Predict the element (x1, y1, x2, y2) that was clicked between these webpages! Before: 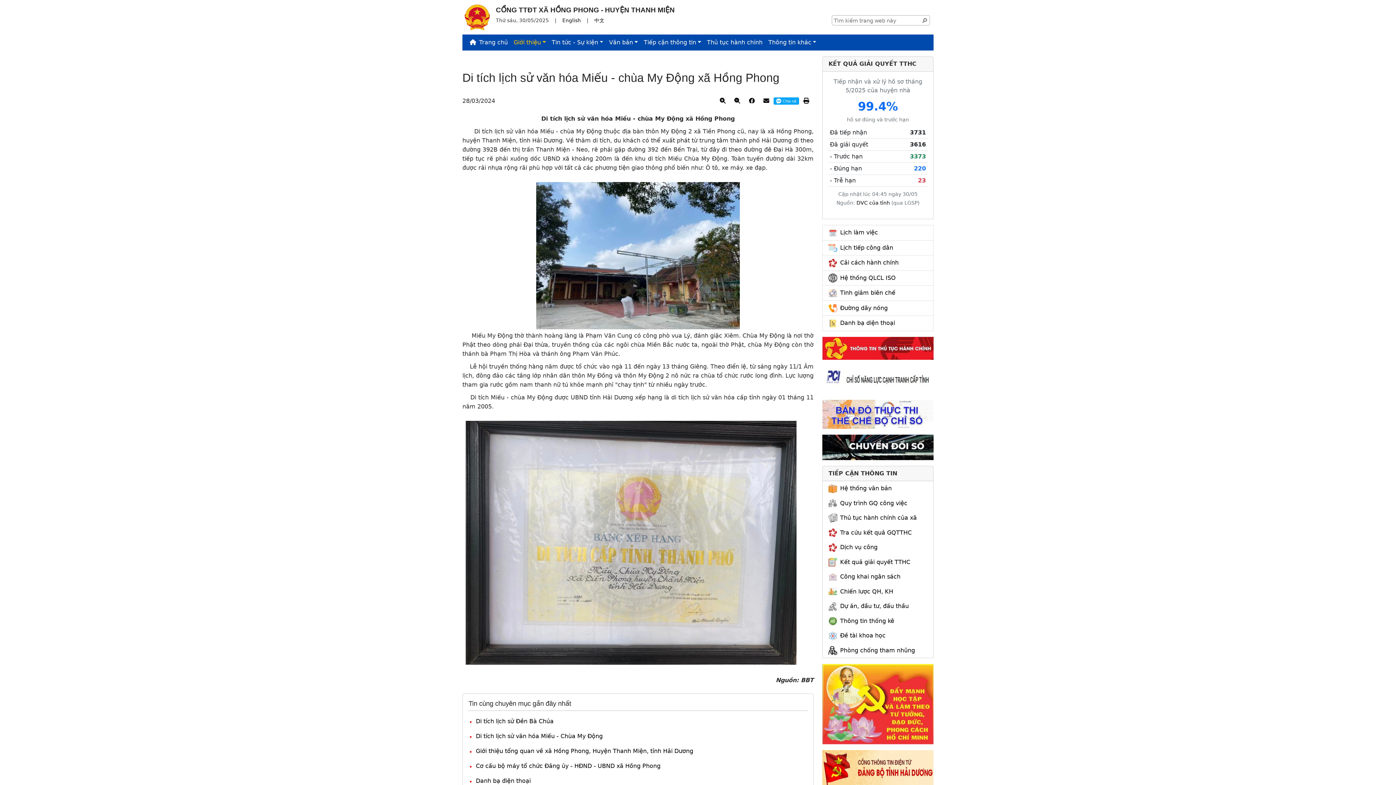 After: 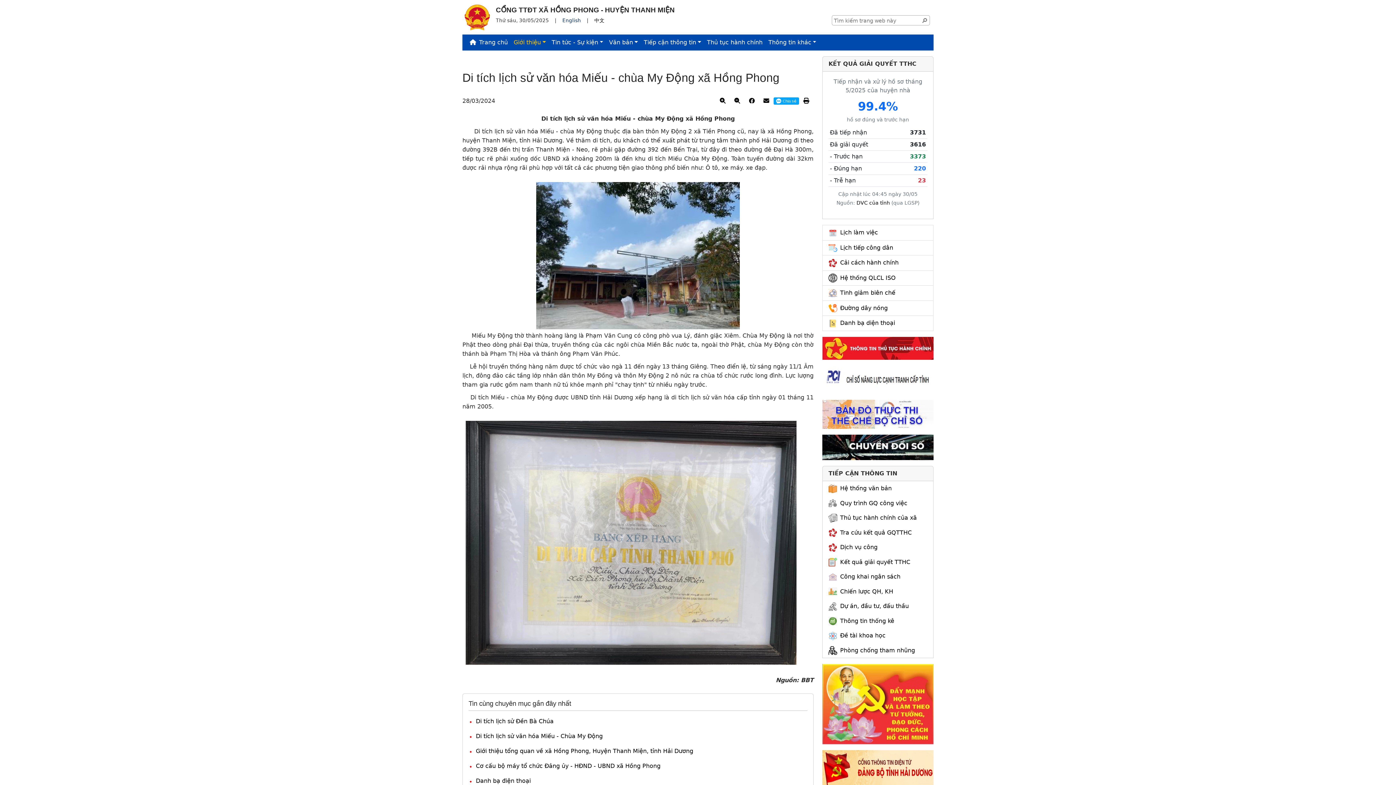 Action: label: English  bbox: (562, 17, 582, 23)